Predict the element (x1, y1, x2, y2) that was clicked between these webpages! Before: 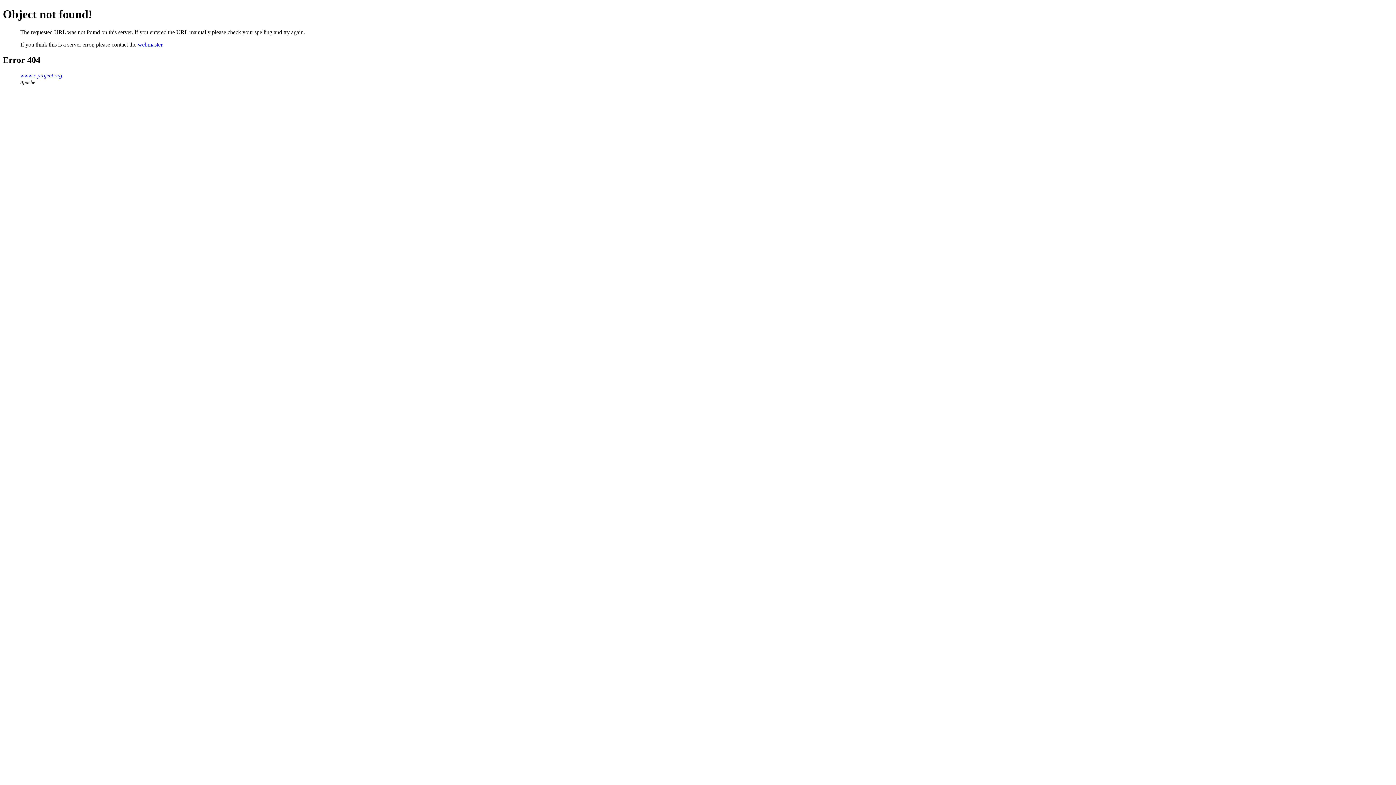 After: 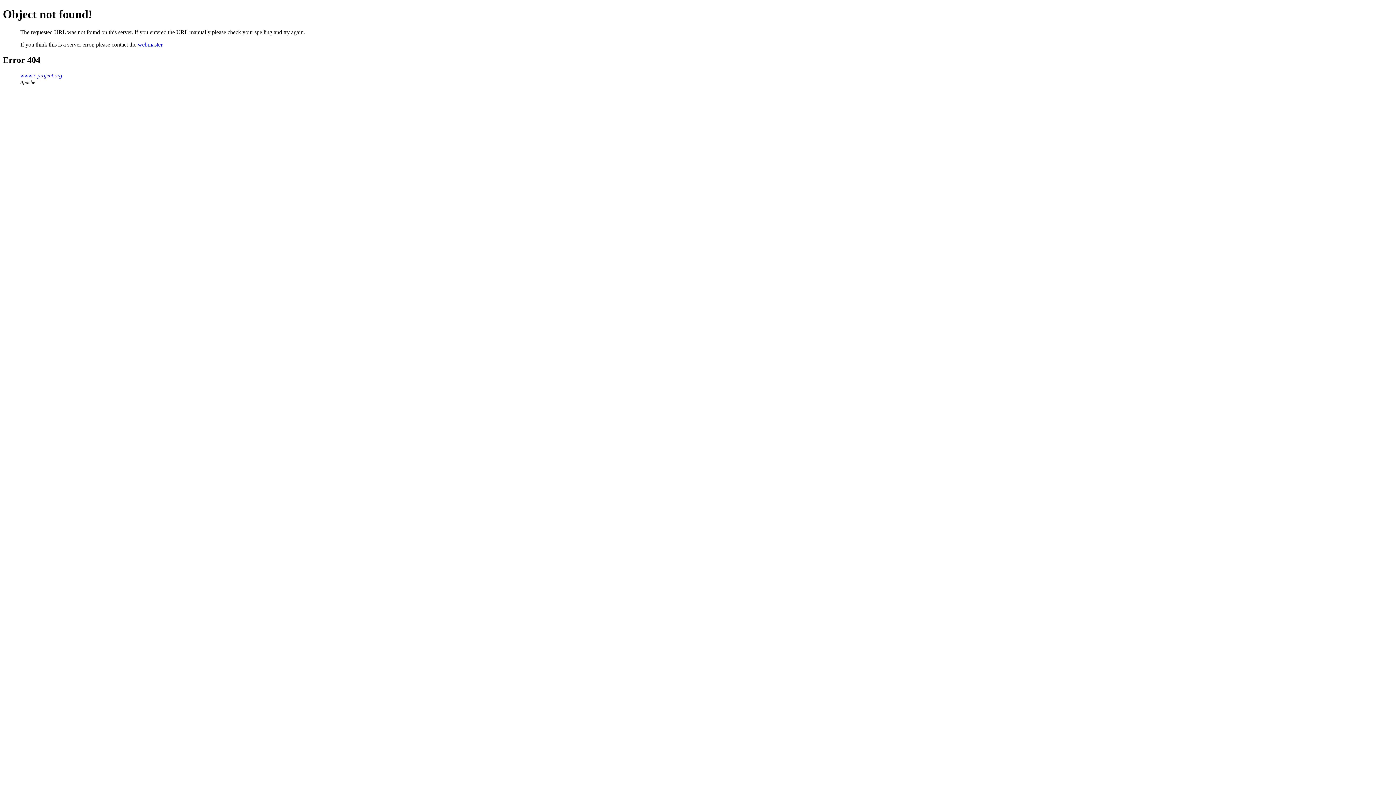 Action: bbox: (137, 41, 162, 47) label: webmaster